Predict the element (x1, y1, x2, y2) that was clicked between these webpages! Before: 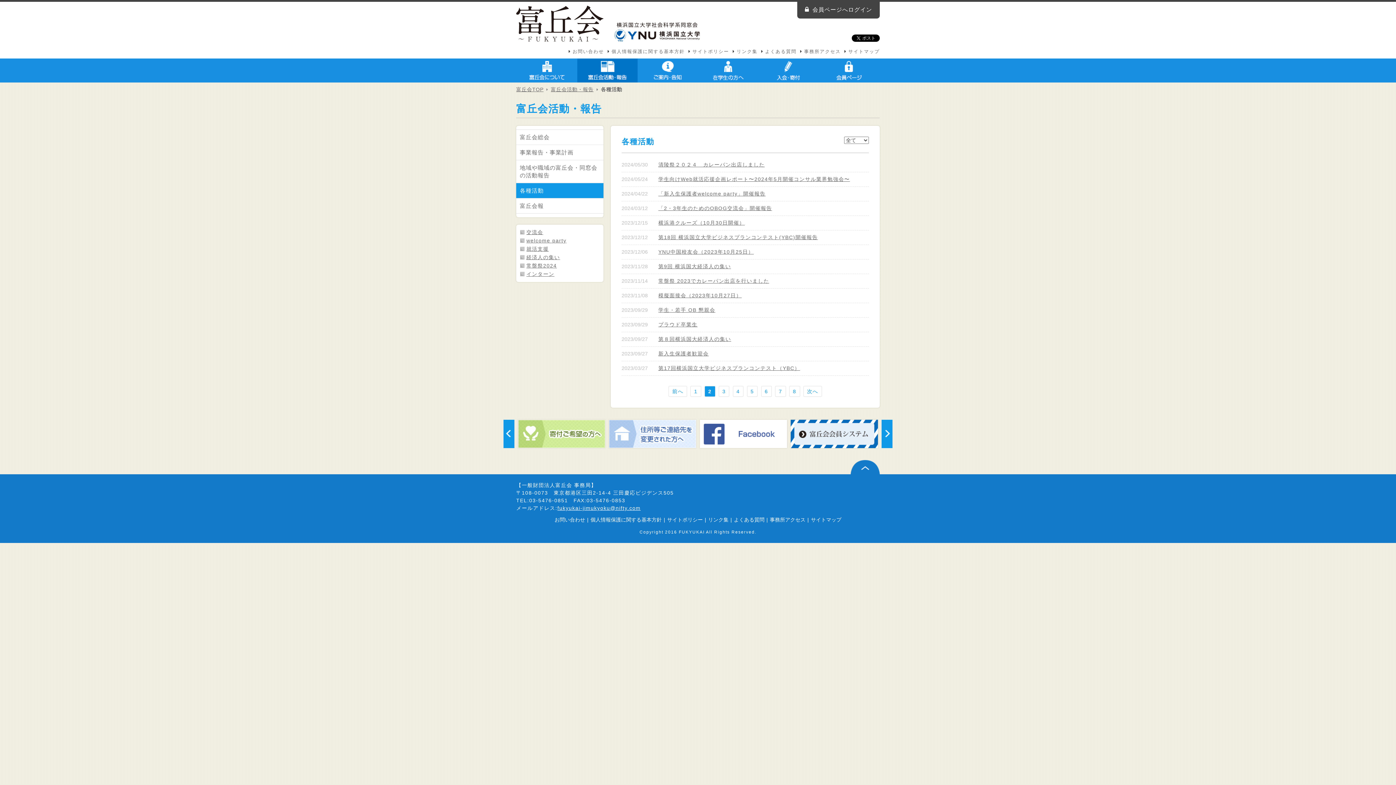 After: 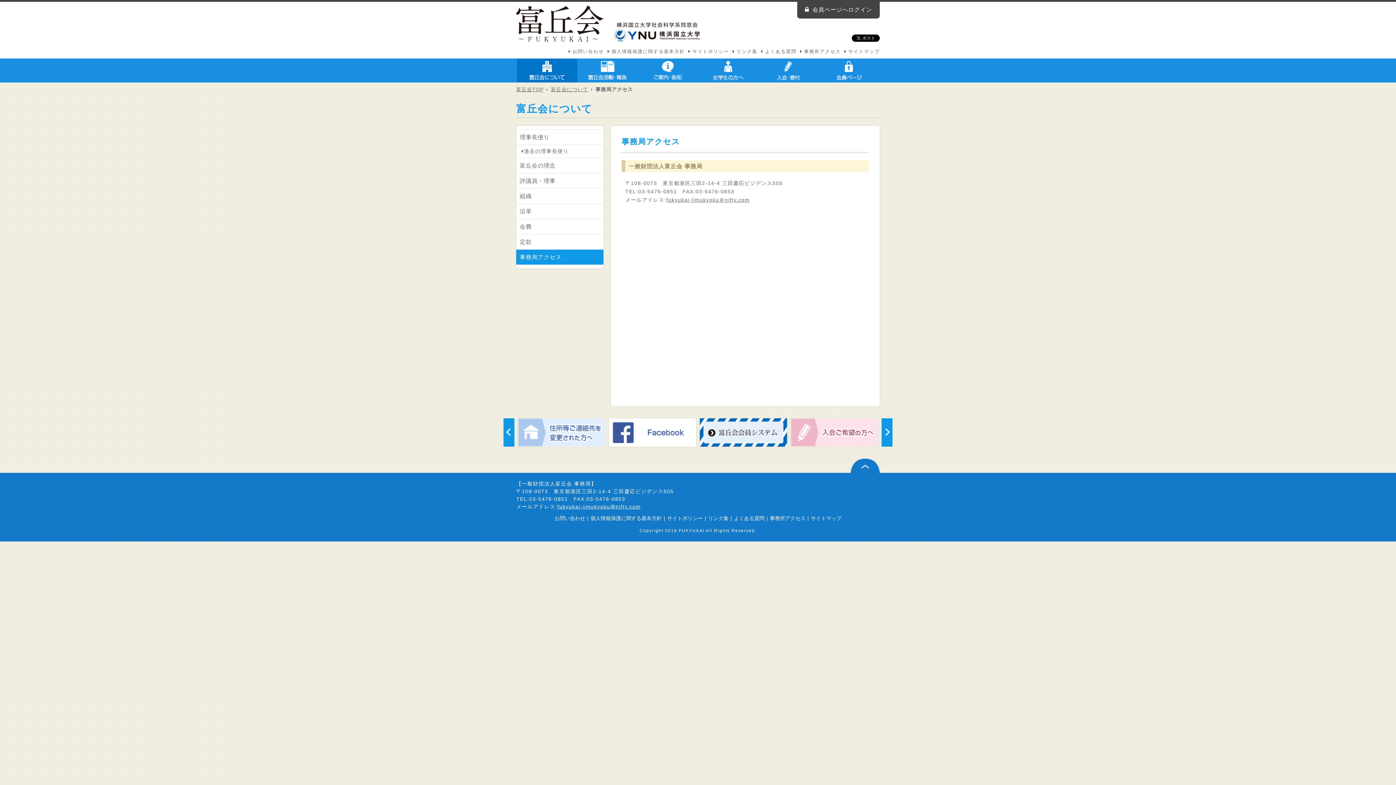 Action: label: 事務所アクセス bbox: (804, 49, 841, 54)